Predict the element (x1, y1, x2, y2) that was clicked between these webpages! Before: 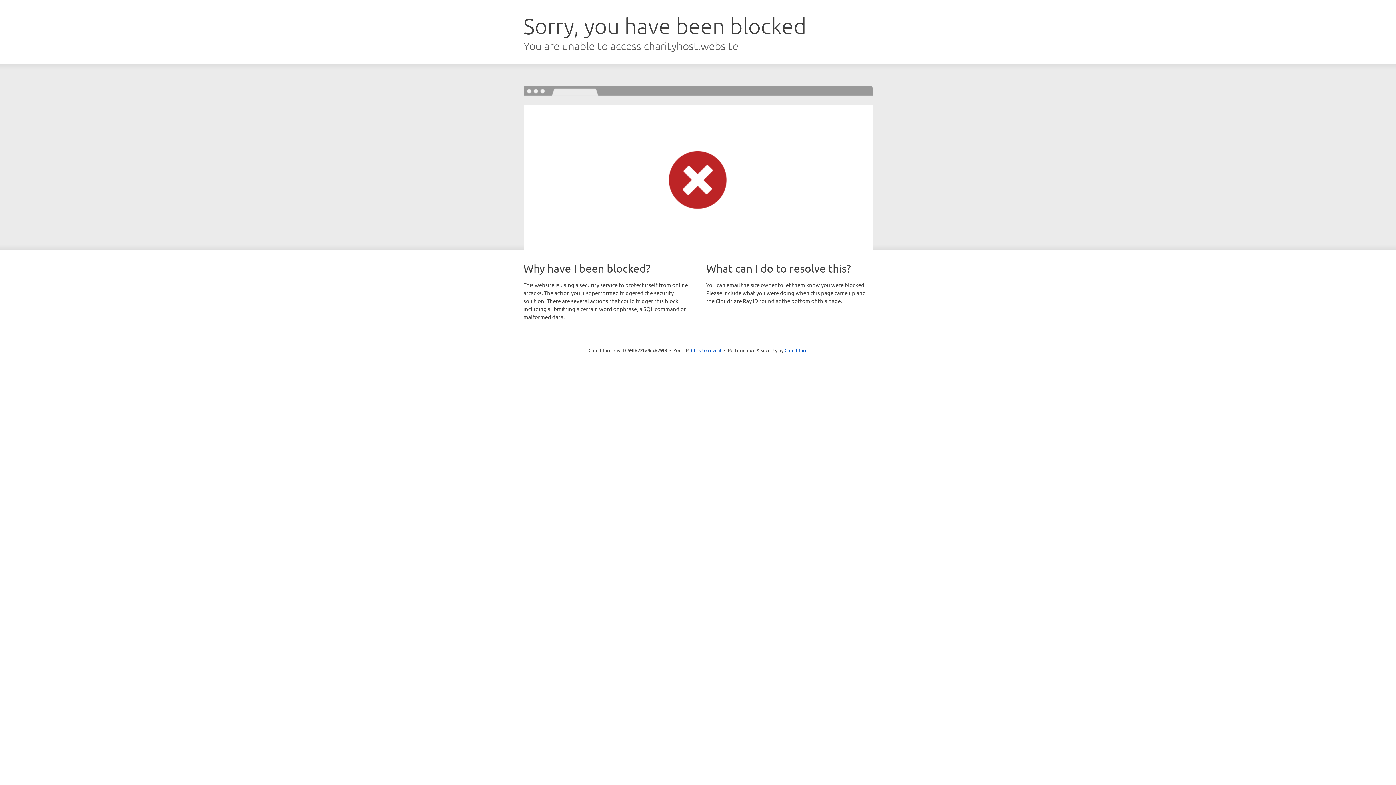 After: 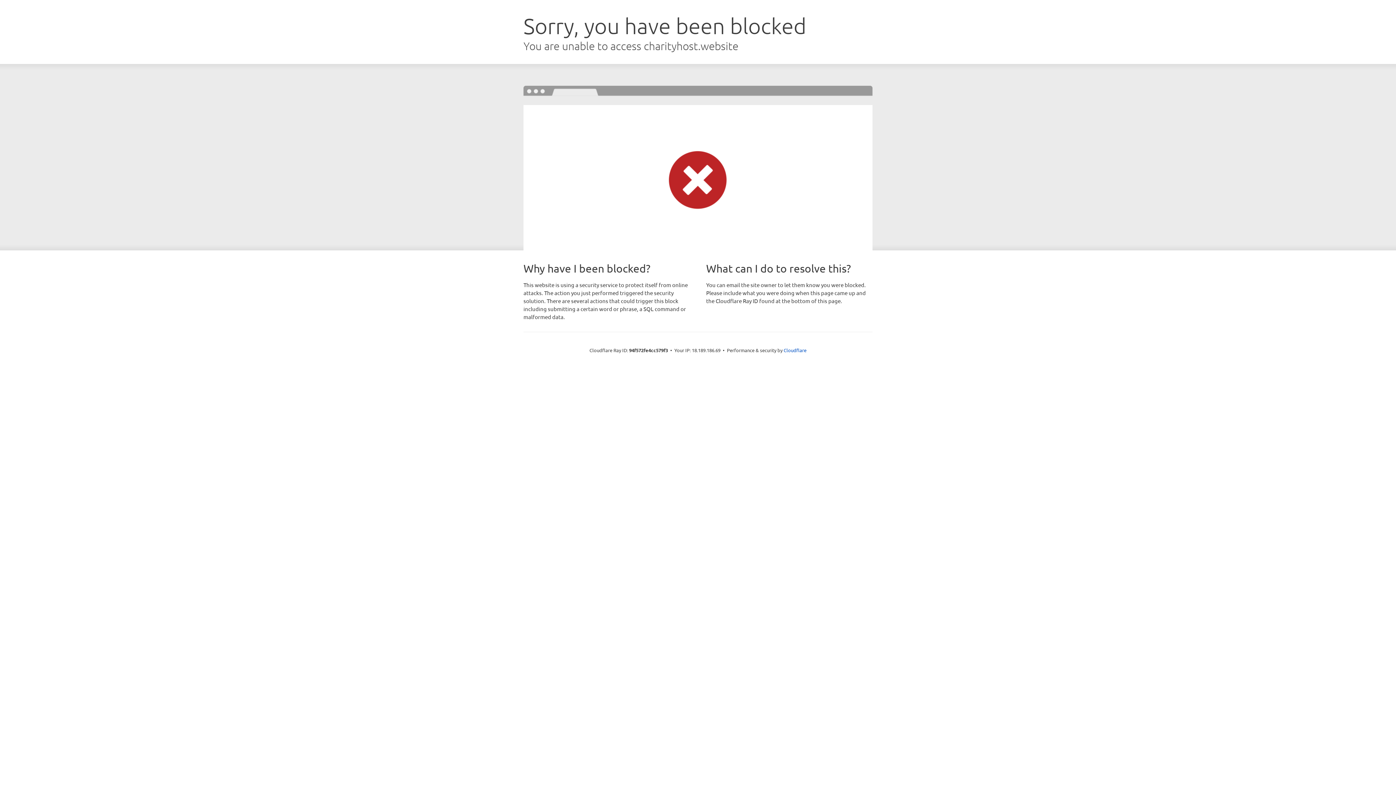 Action: label: Click to reveal bbox: (691, 346, 721, 353)